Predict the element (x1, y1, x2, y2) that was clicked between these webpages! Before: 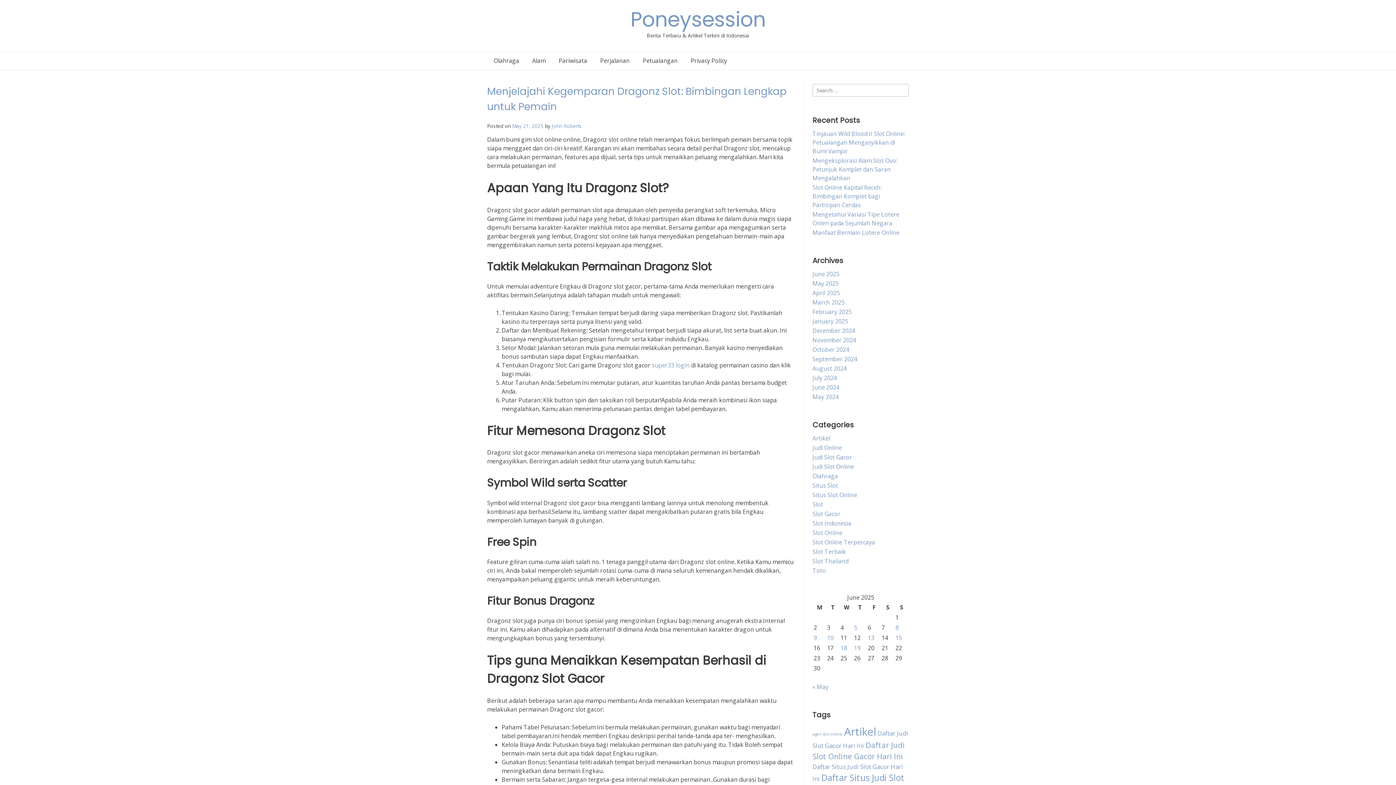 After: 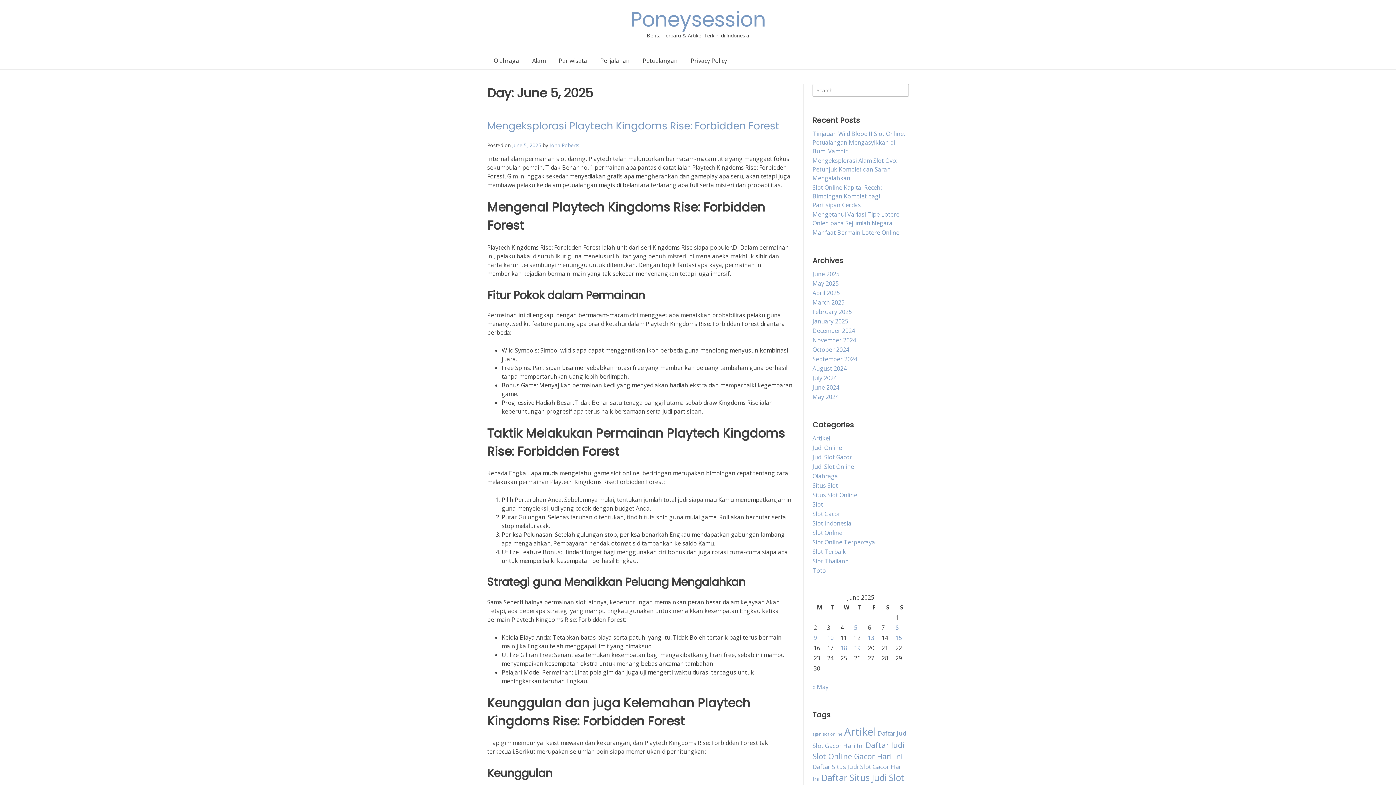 Action: label: Posts published on June 5, 2025 bbox: (854, 624, 857, 632)